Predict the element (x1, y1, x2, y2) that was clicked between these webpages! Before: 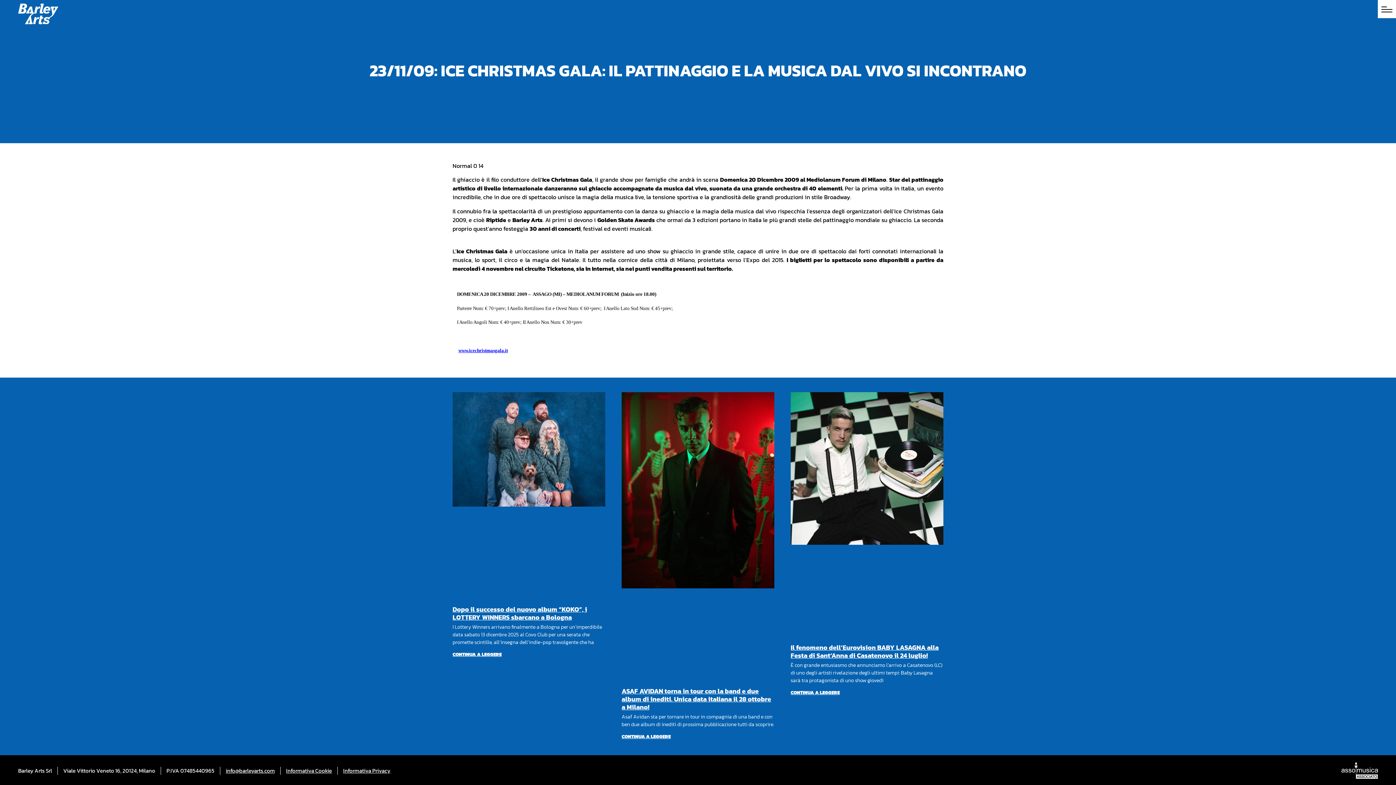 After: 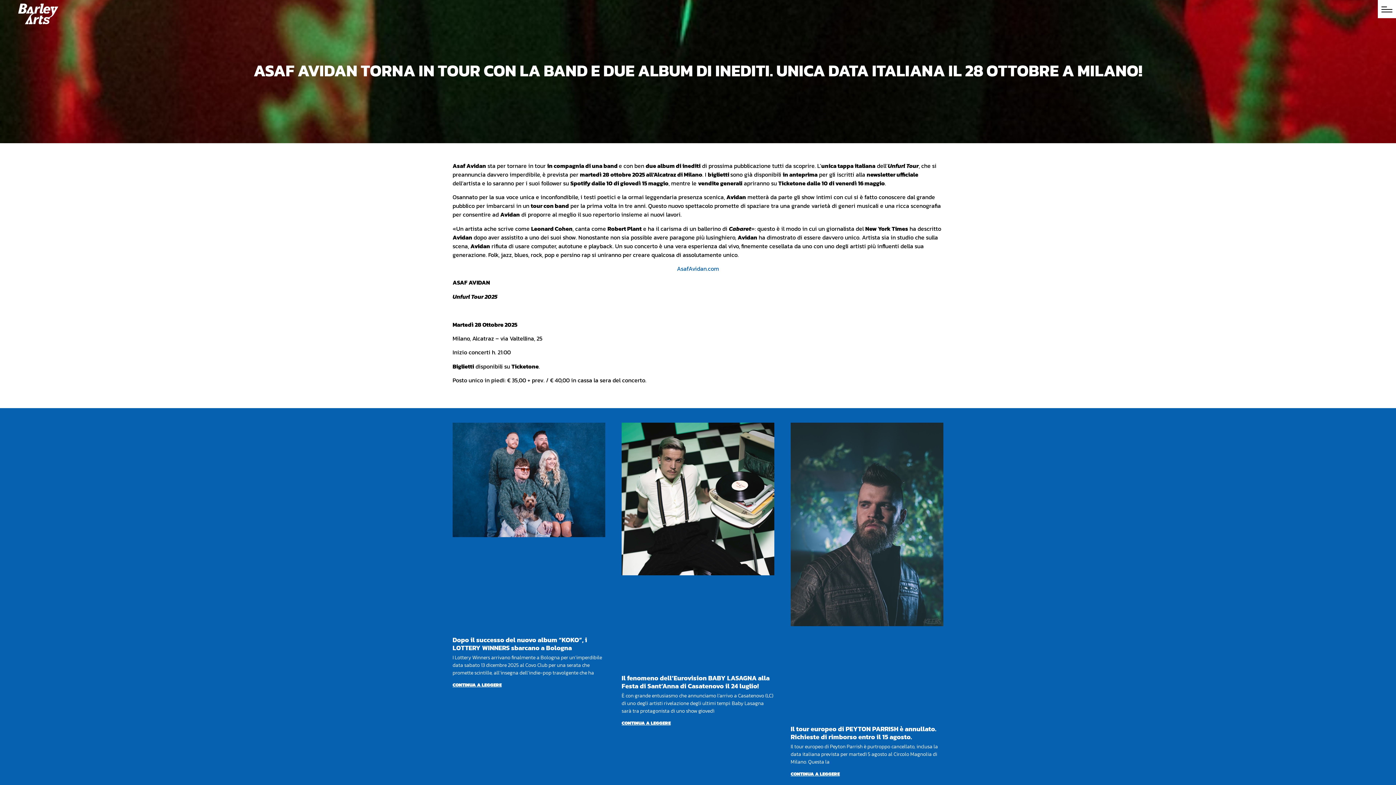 Action: bbox: (621, 733, 670, 740) label: Per saperne di più su ASAF AVIDAN torna in tour con la band e due album di inediti. Unica data italiana il 28 ottobre a Milano!